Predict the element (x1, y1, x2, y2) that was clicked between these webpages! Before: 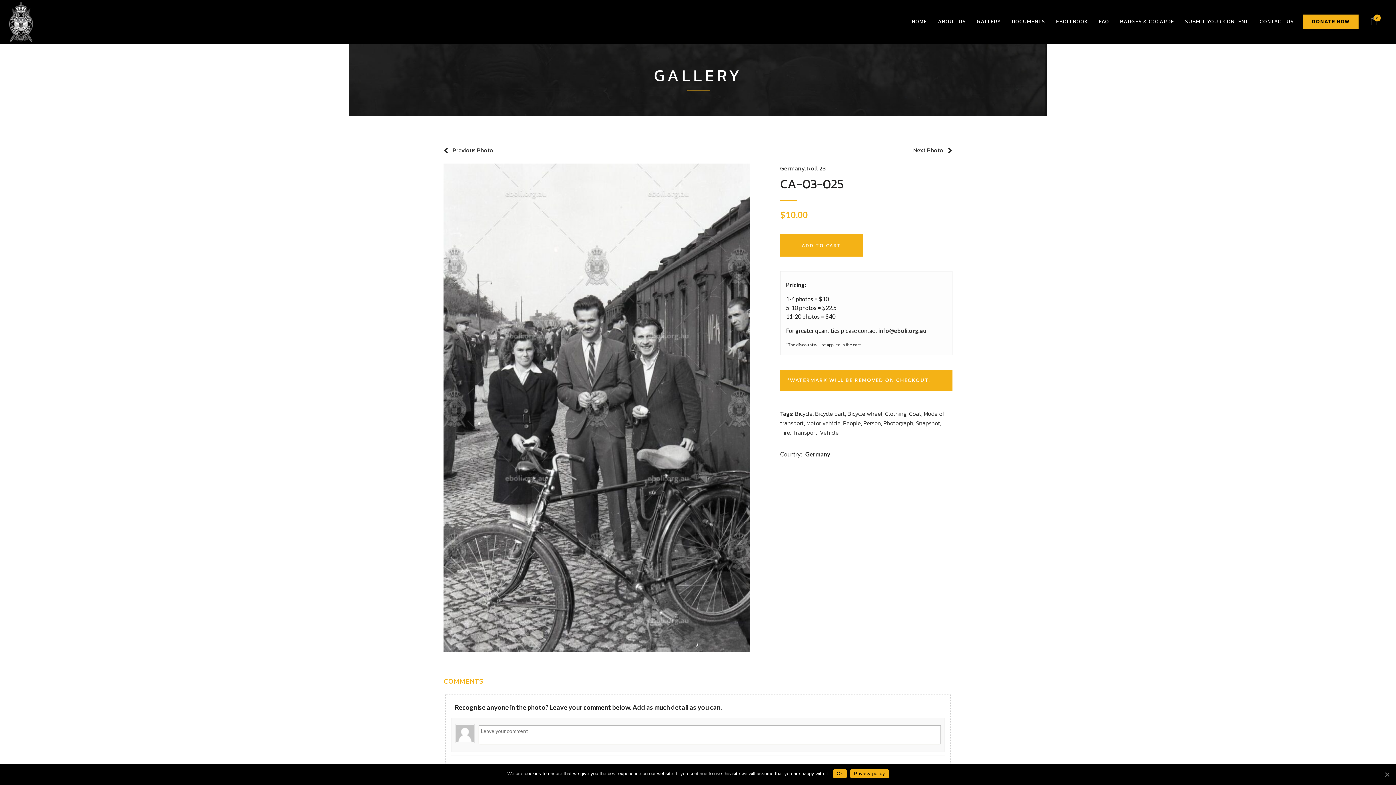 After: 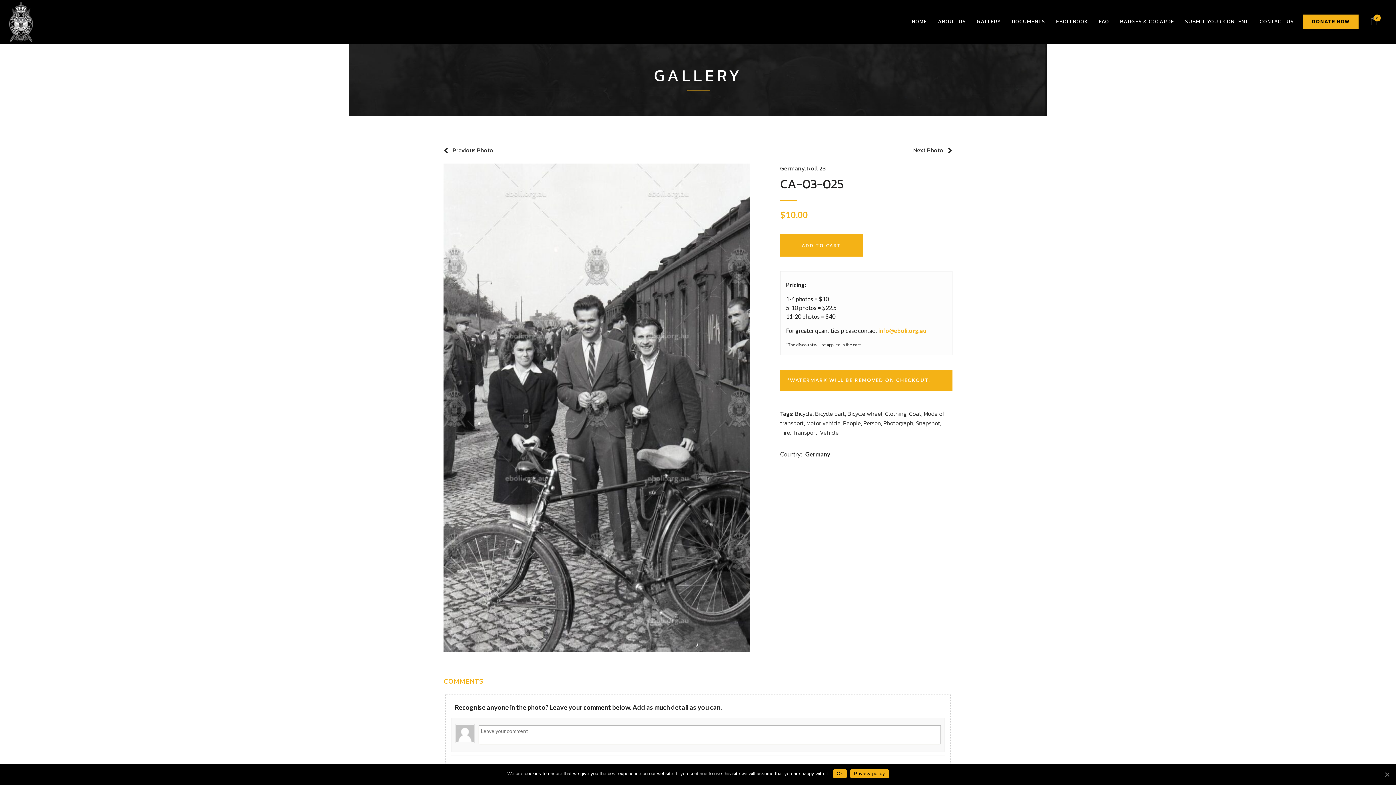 Action: label: info@eboli.org.au bbox: (878, 327, 926, 334)